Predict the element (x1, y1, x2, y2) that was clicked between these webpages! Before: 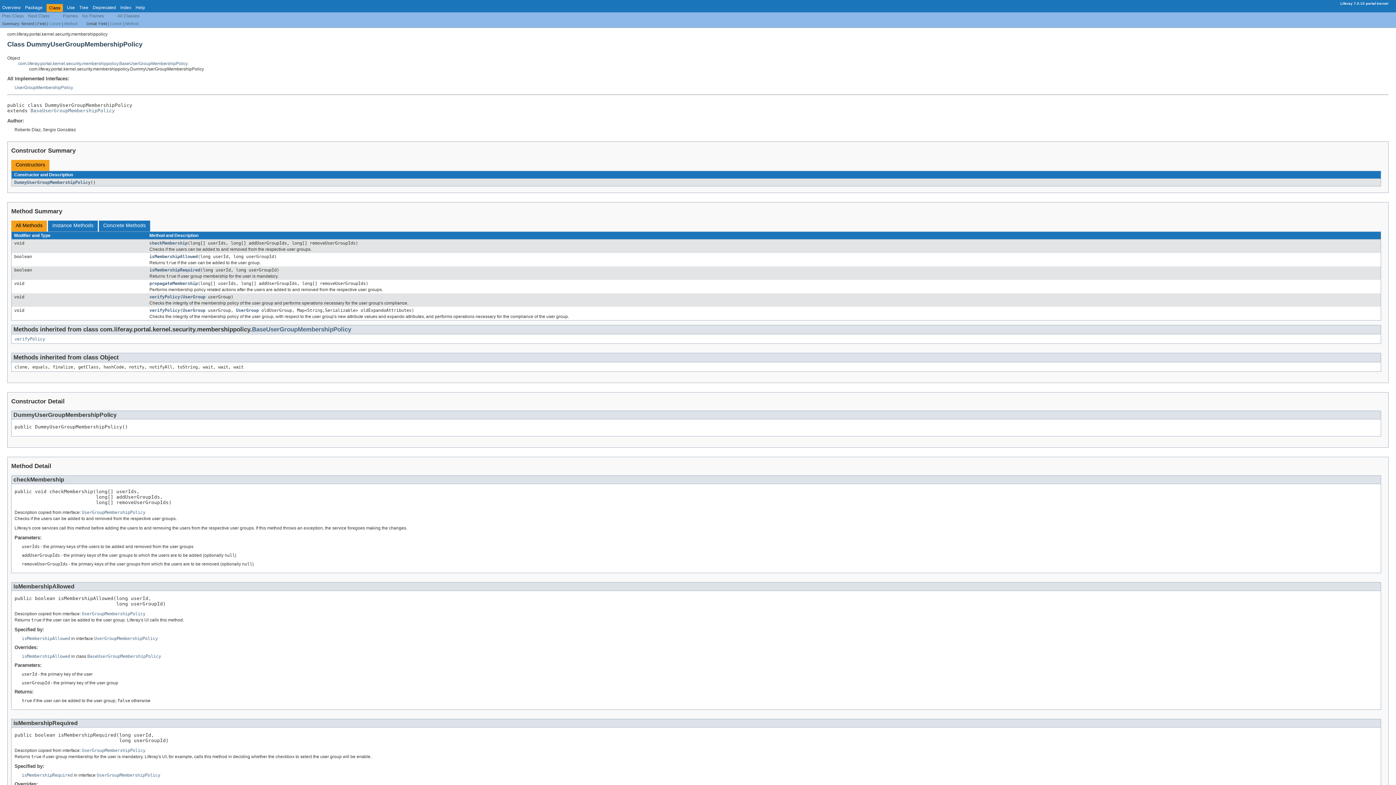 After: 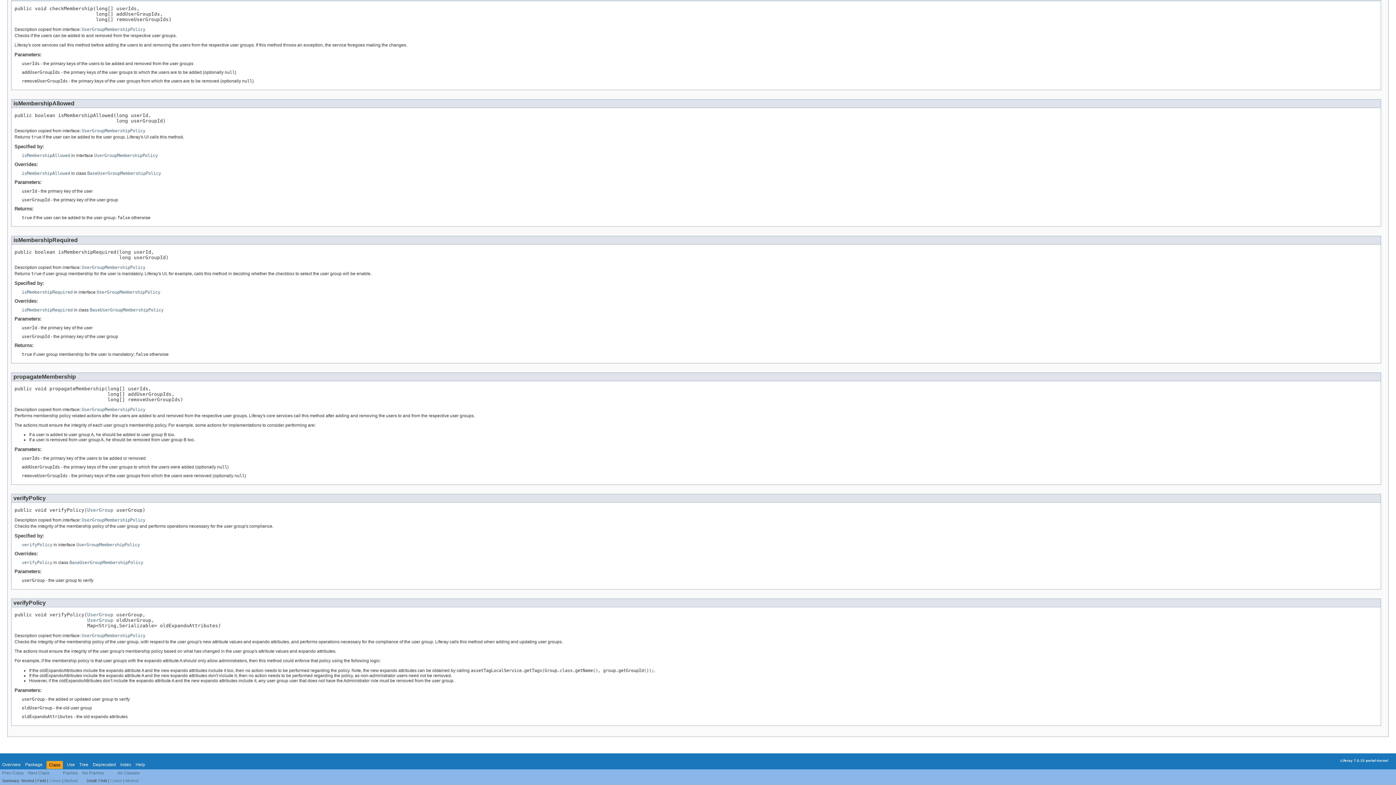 Action: label: verifyPolicy bbox: (149, 294, 180, 299)